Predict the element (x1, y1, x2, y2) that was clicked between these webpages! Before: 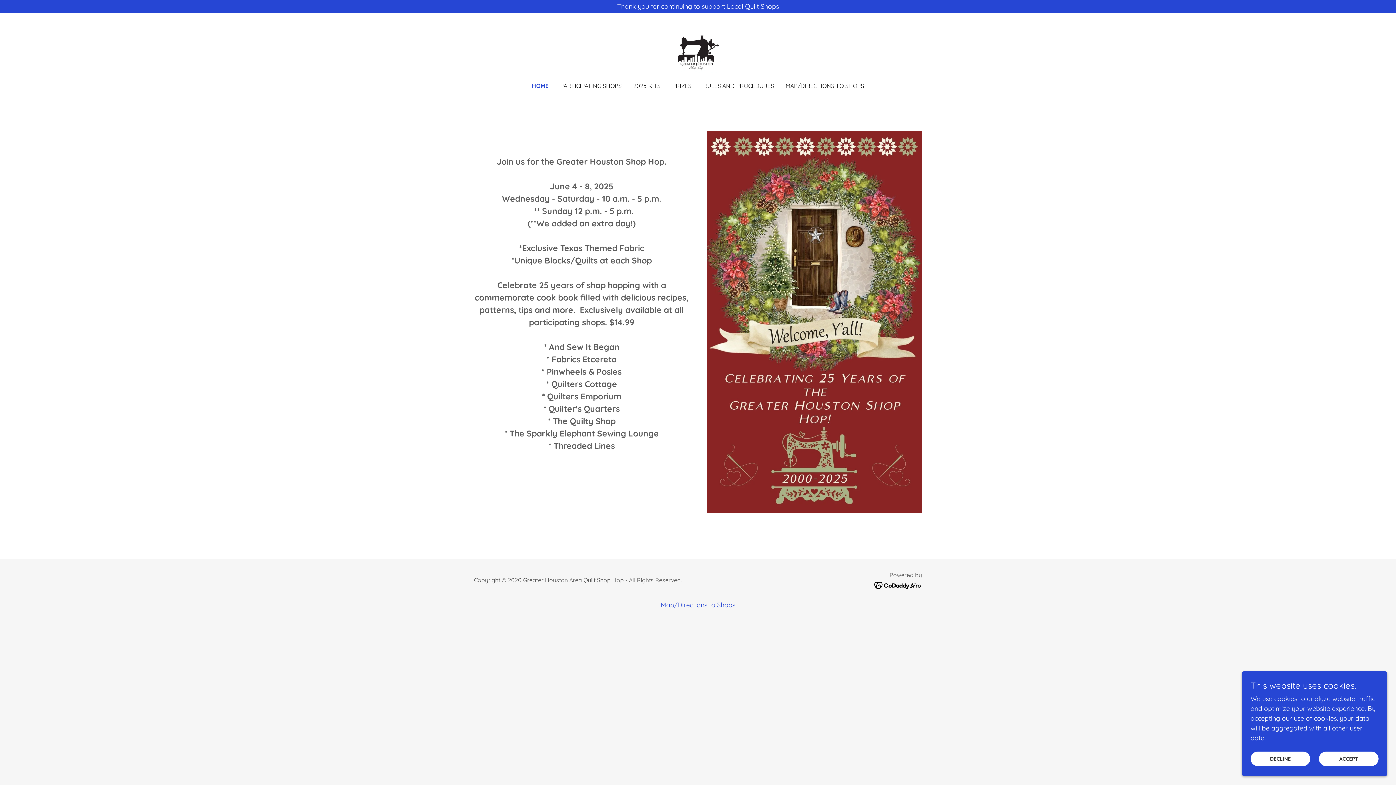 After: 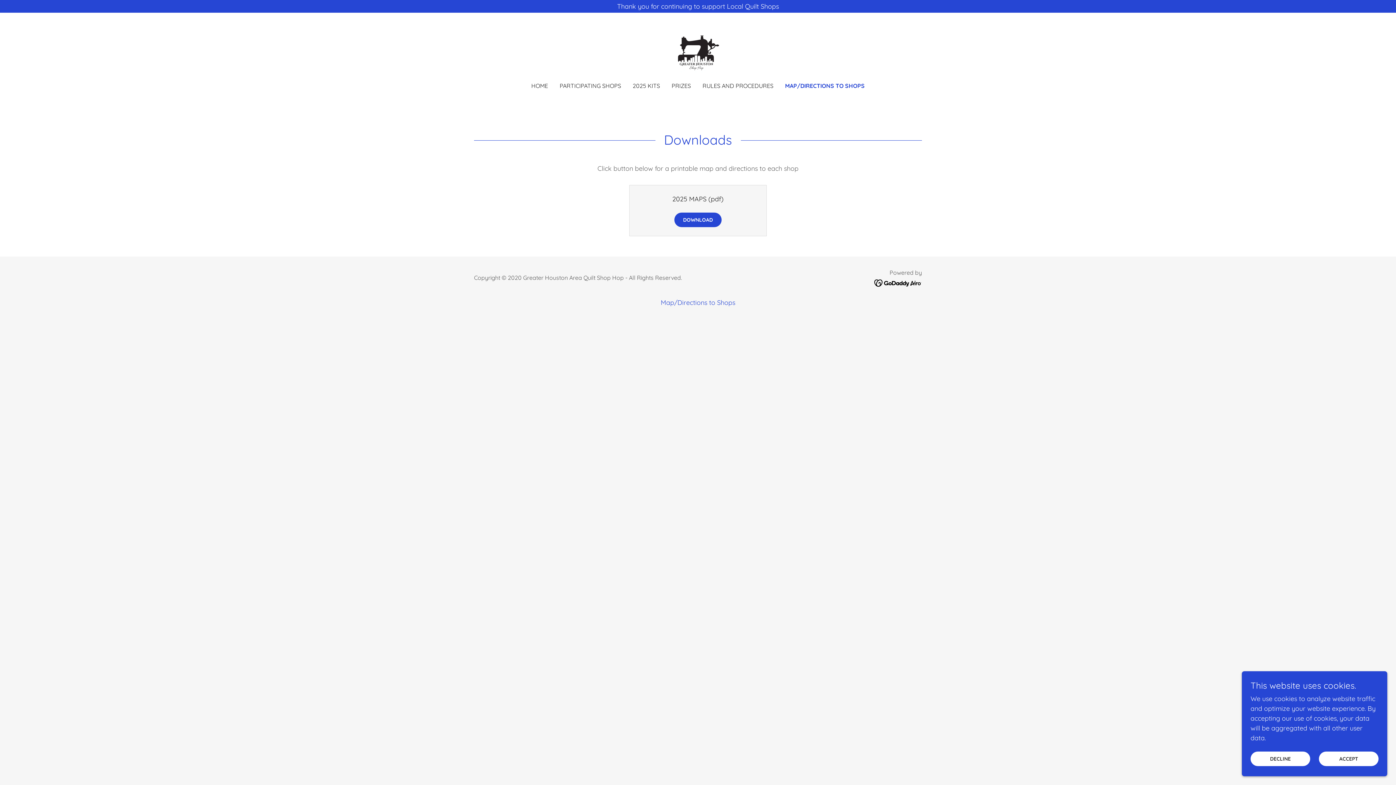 Action: bbox: (783, 79, 866, 92) label: MAP/DIRECTIONS TO SHOPS